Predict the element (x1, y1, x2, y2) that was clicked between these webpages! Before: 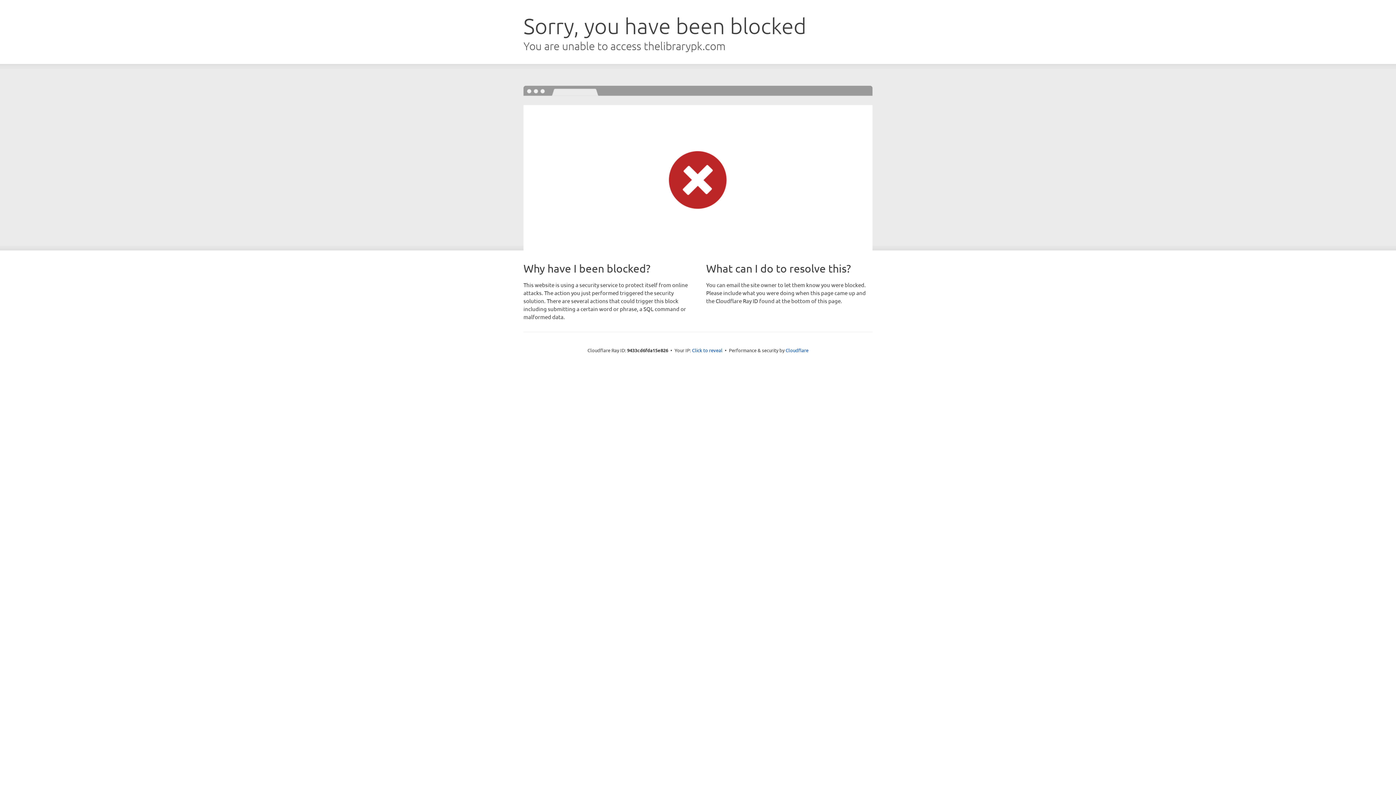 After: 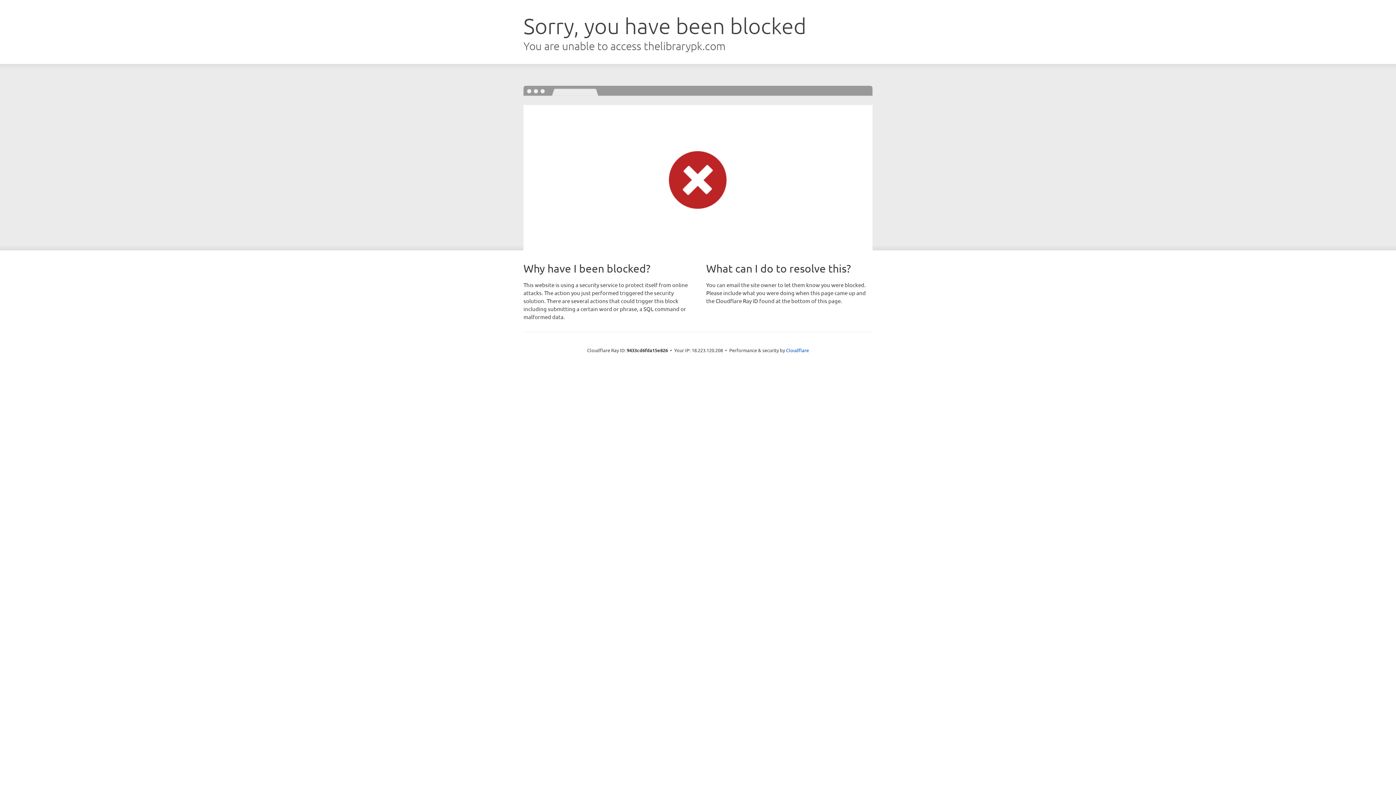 Action: bbox: (692, 346, 722, 353) label: Click to reveal